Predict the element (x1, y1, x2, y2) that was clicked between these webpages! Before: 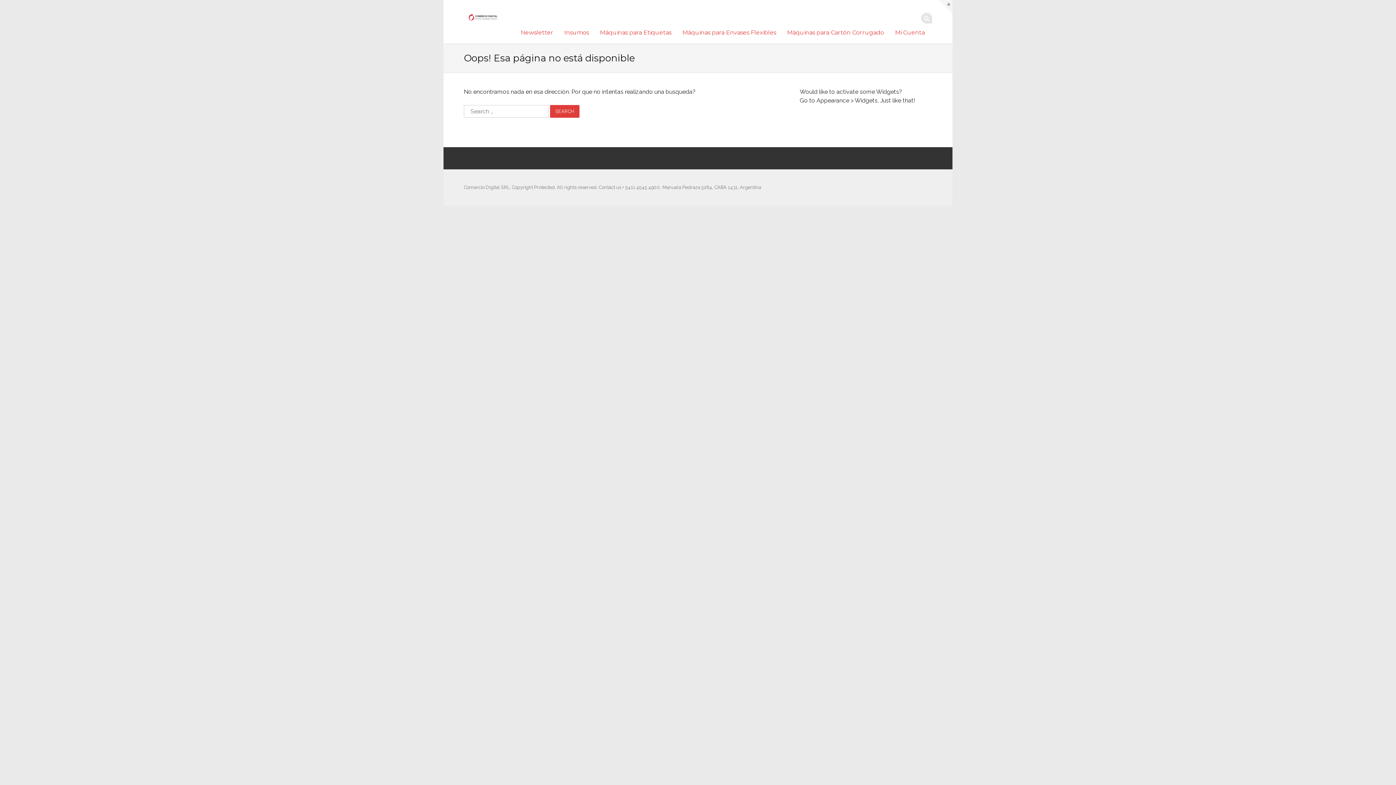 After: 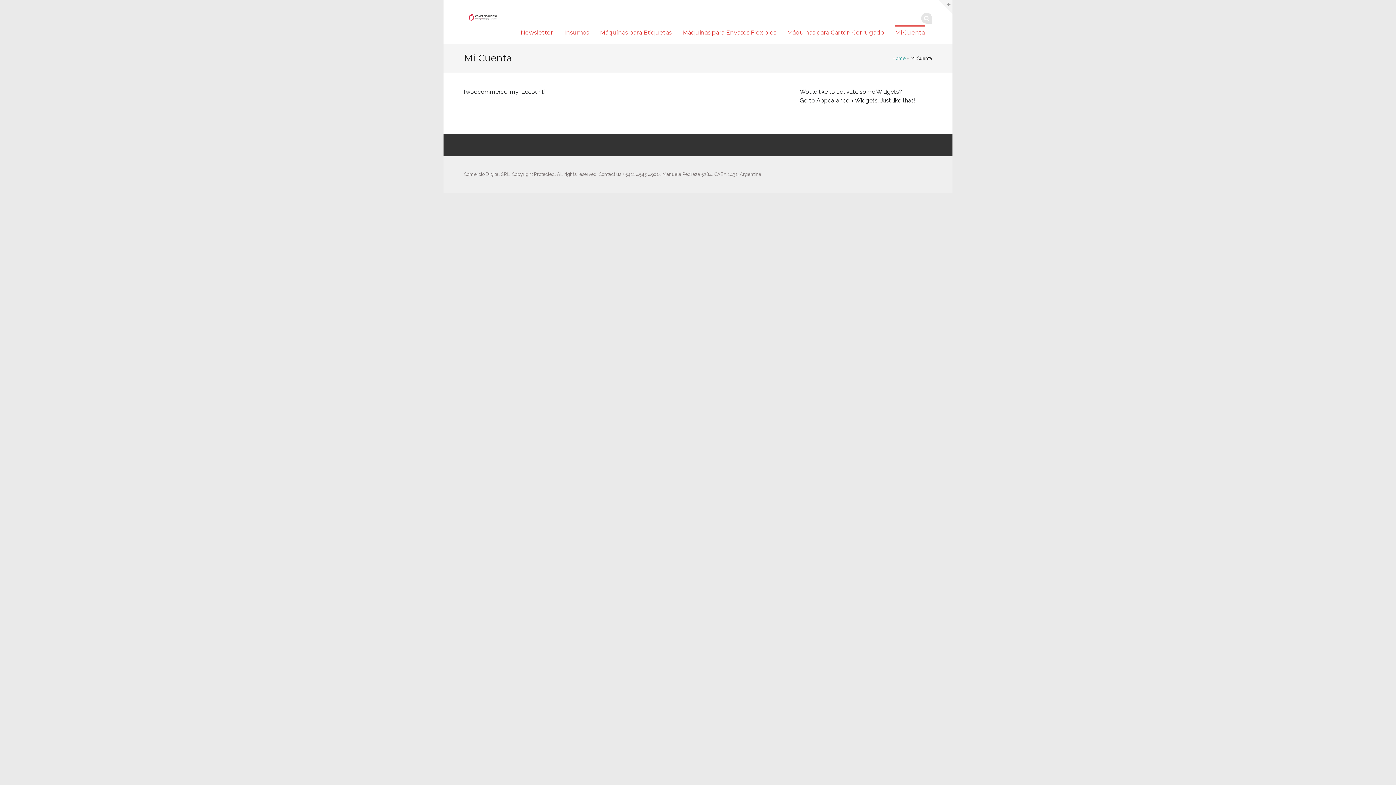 Action: bbox: (895, 25, 925, 40) label: Mi Cuenta